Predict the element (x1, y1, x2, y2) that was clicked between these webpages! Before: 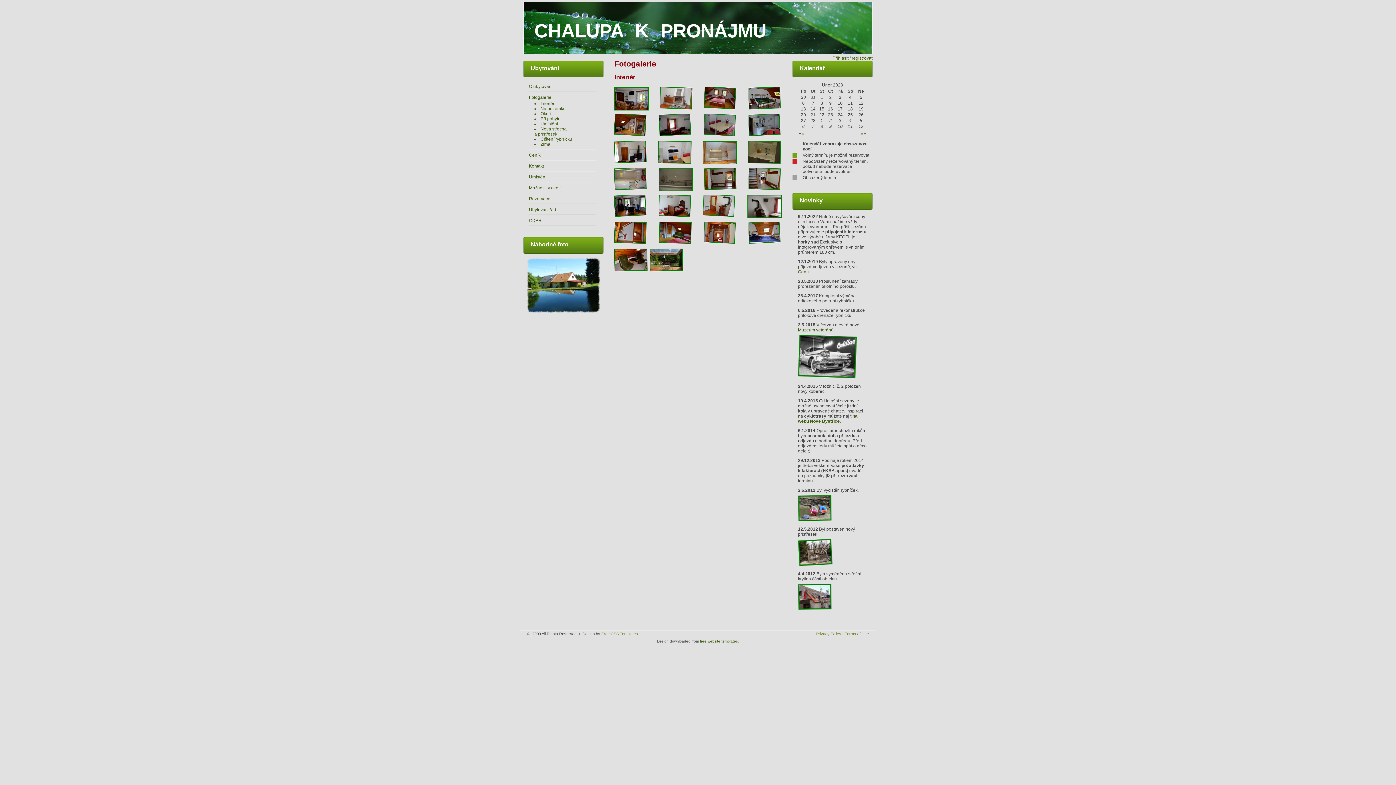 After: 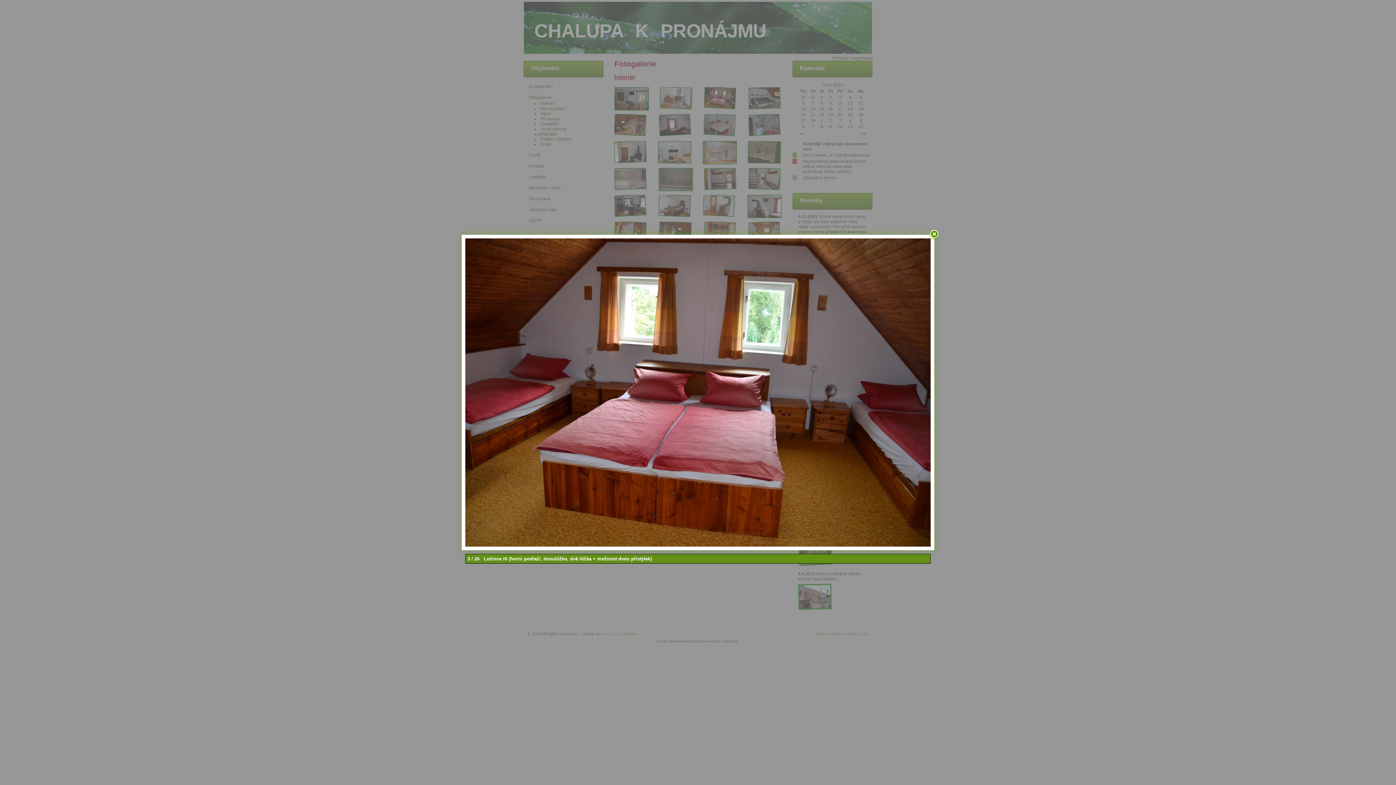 Action: bbox: (704, 107, 737, 113)